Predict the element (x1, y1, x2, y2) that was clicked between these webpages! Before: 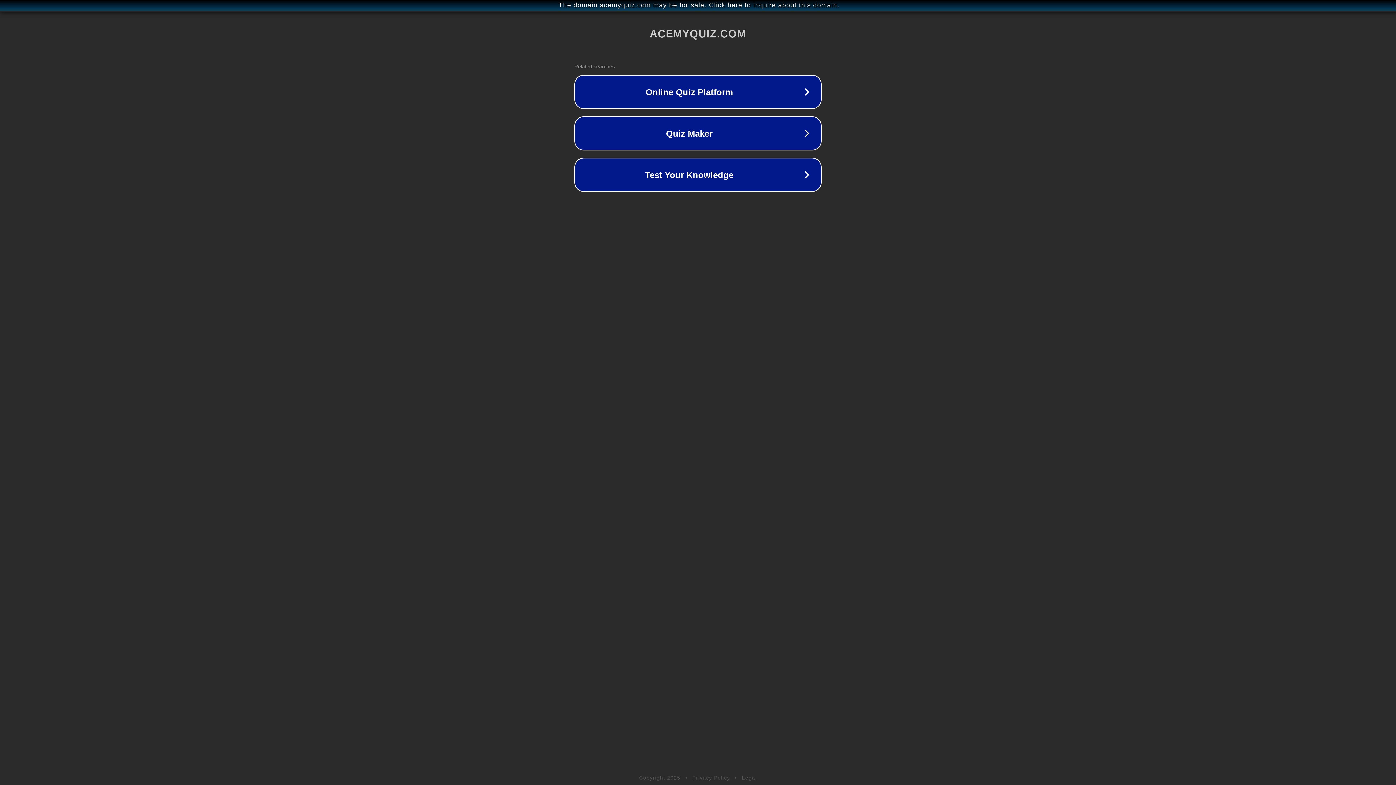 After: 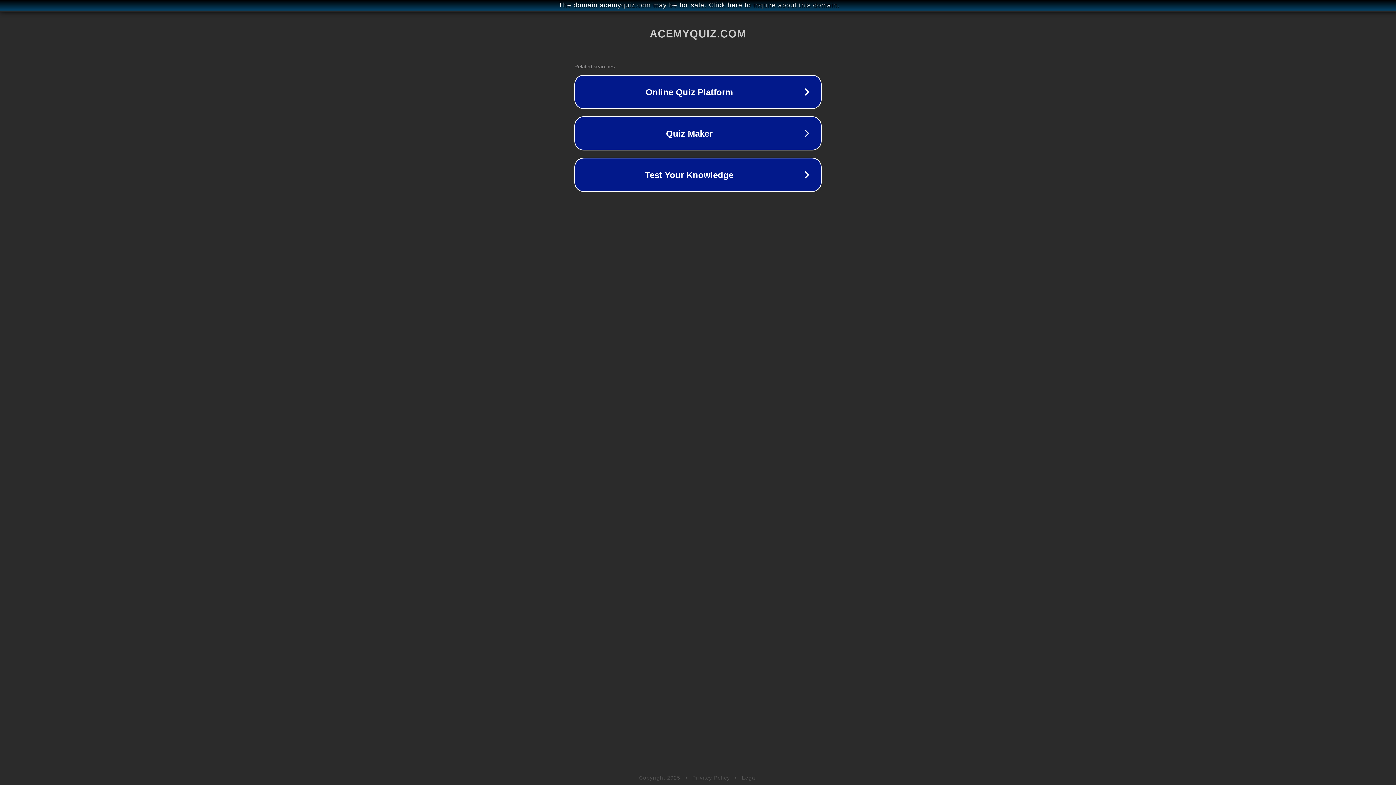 Action: label: Legal bbox: (742, 775, 757, 781)